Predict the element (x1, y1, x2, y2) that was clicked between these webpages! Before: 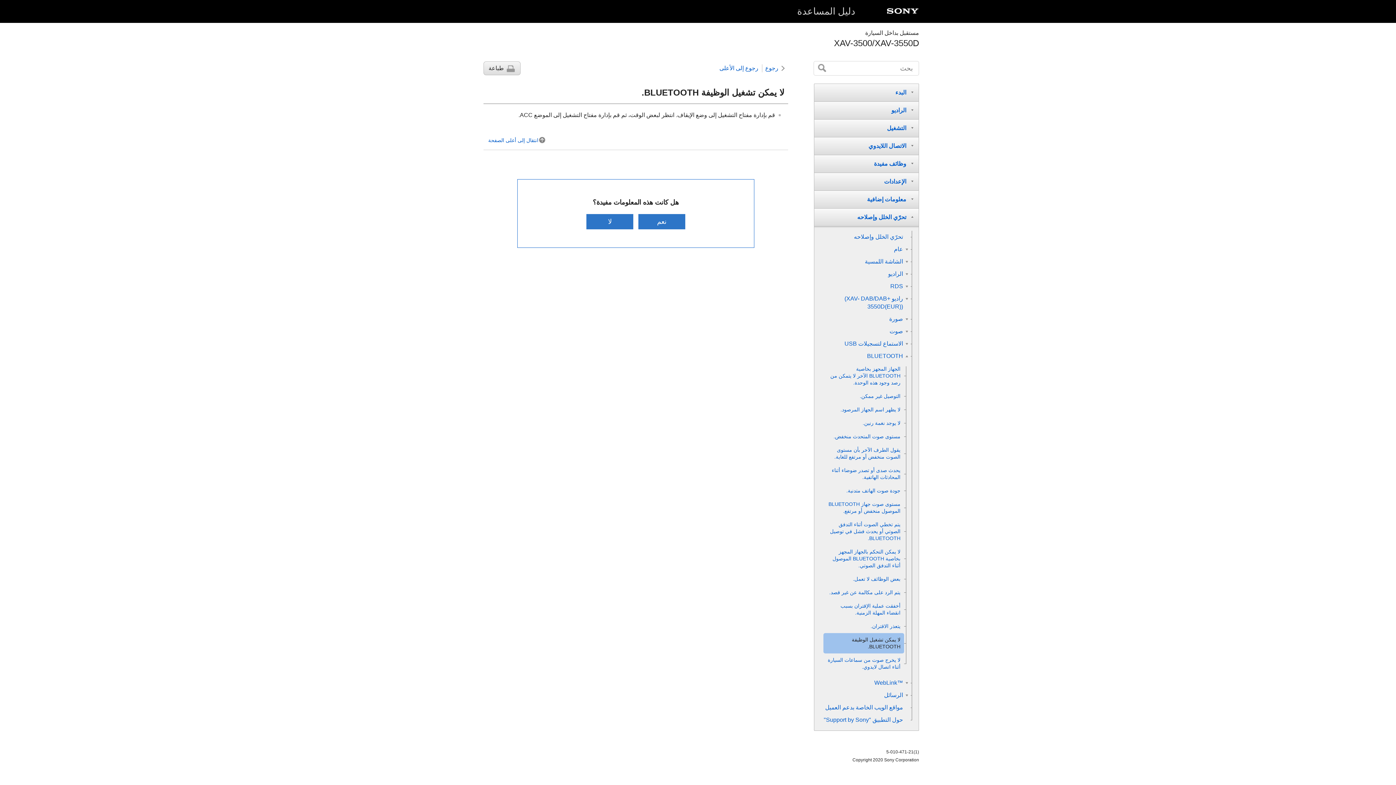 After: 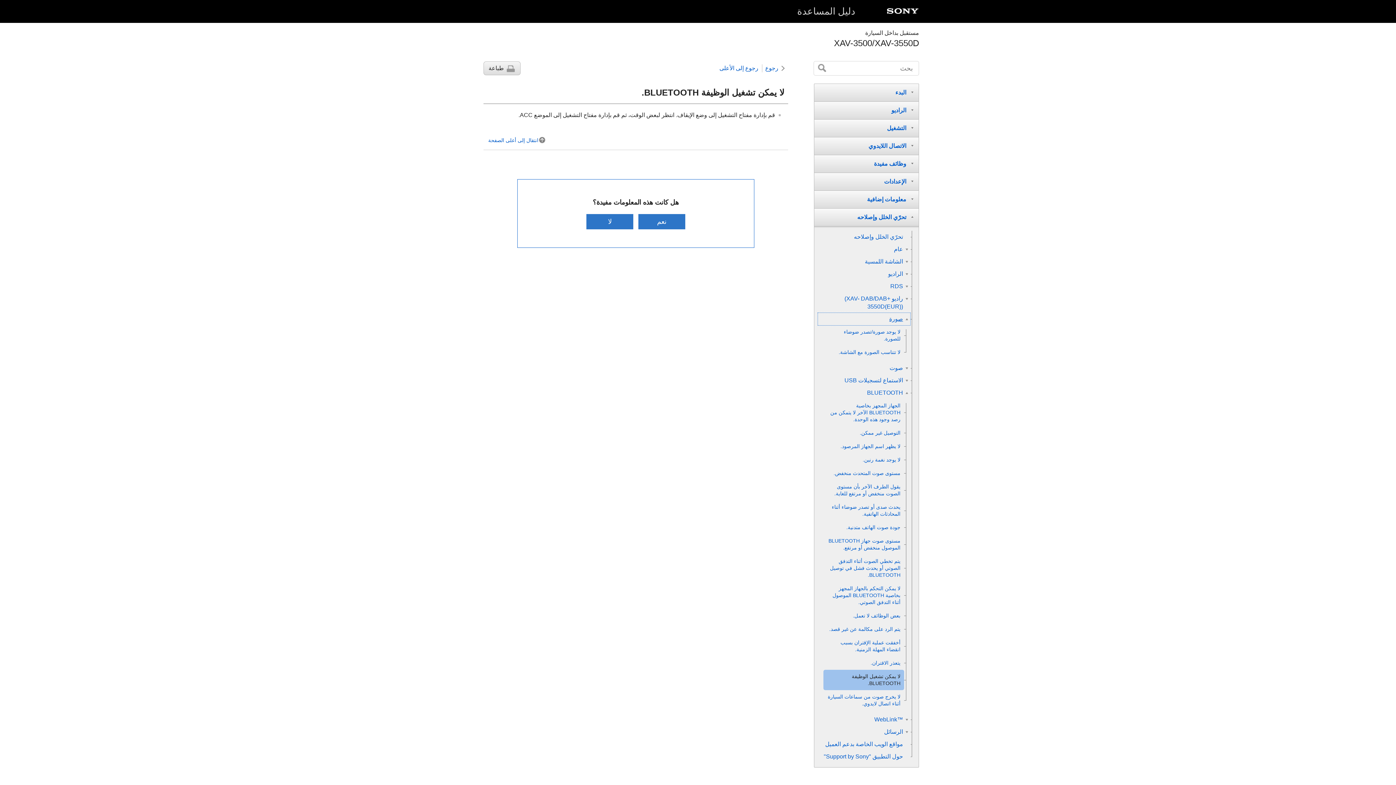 Action: bbox: (818, 313, 910, 325) label: صورة